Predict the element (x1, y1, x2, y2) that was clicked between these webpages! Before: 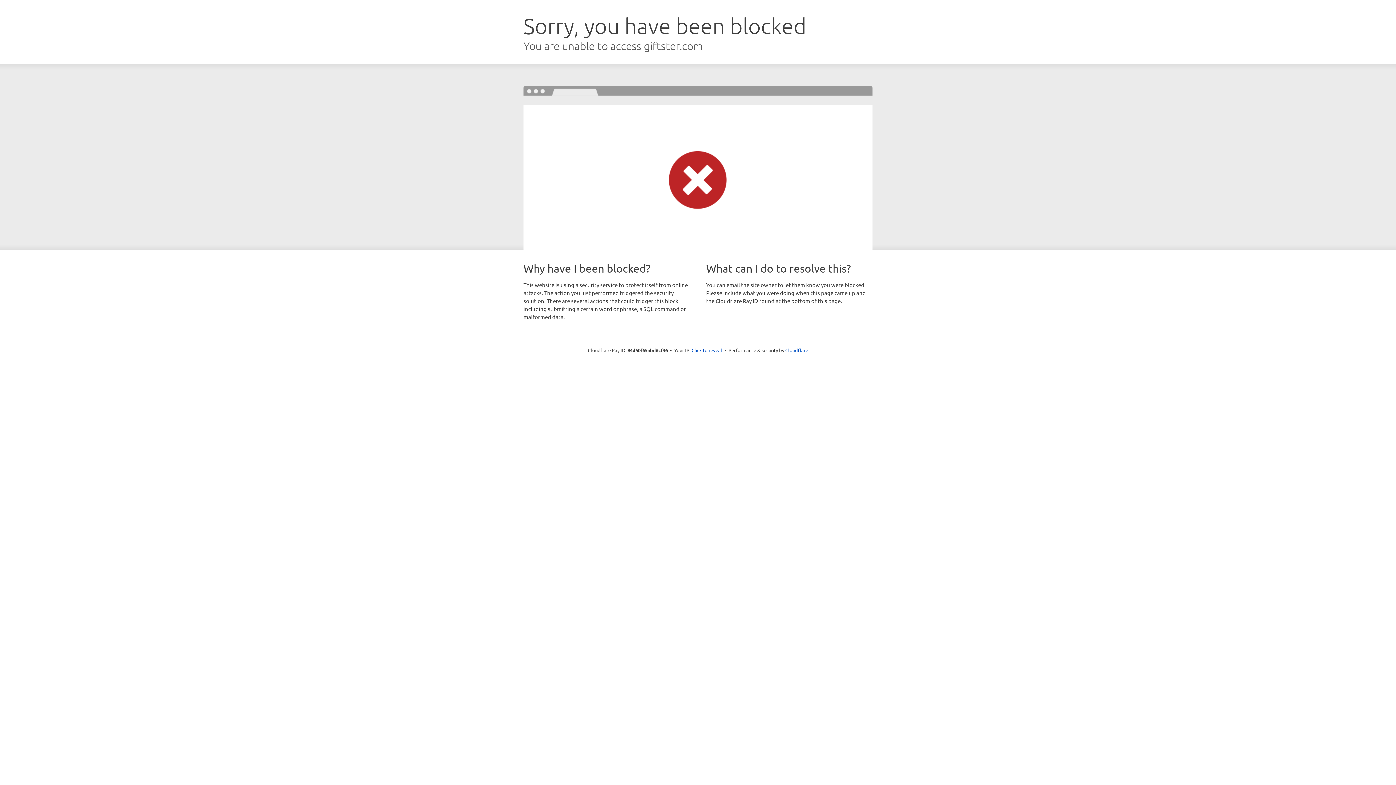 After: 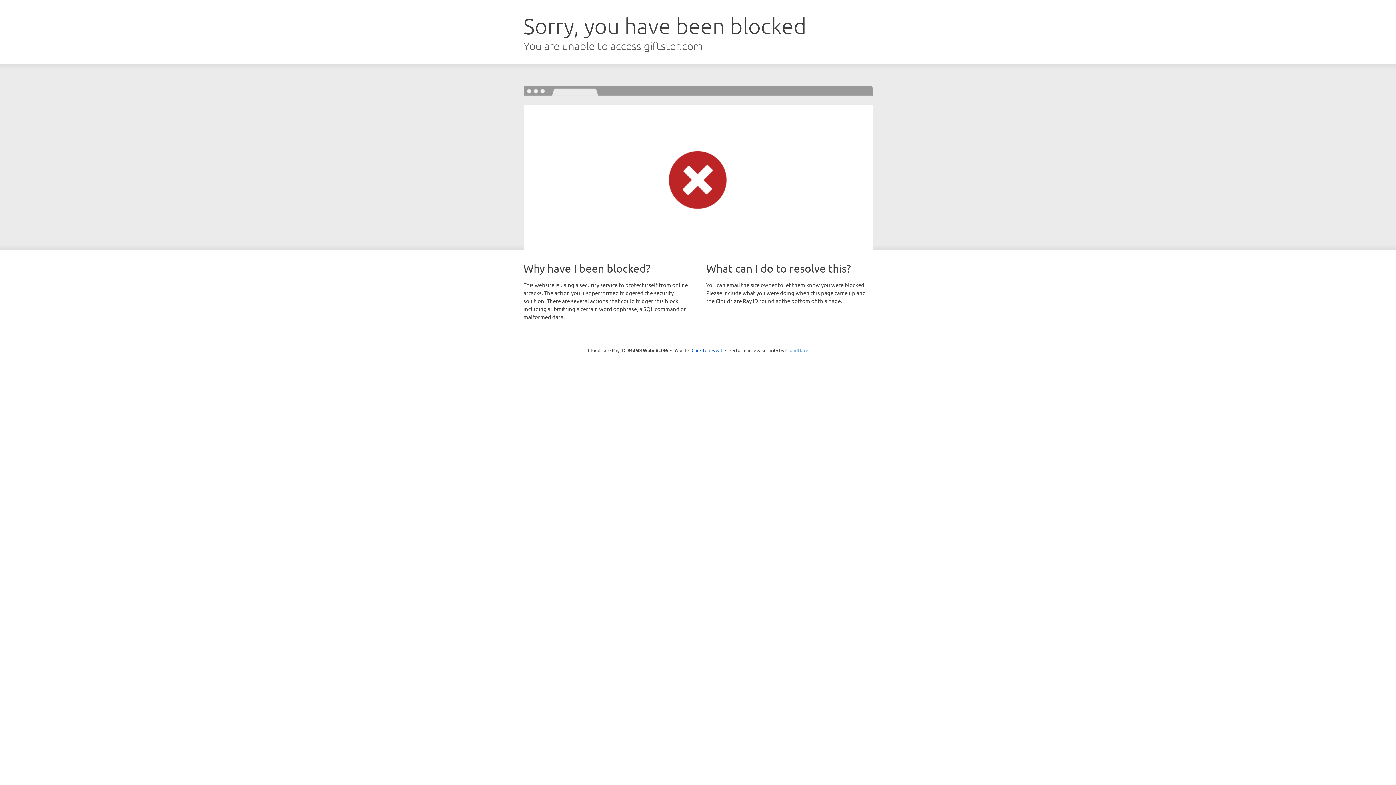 Action: label: Cloudflare bbox: (785, 347, 808, 353)